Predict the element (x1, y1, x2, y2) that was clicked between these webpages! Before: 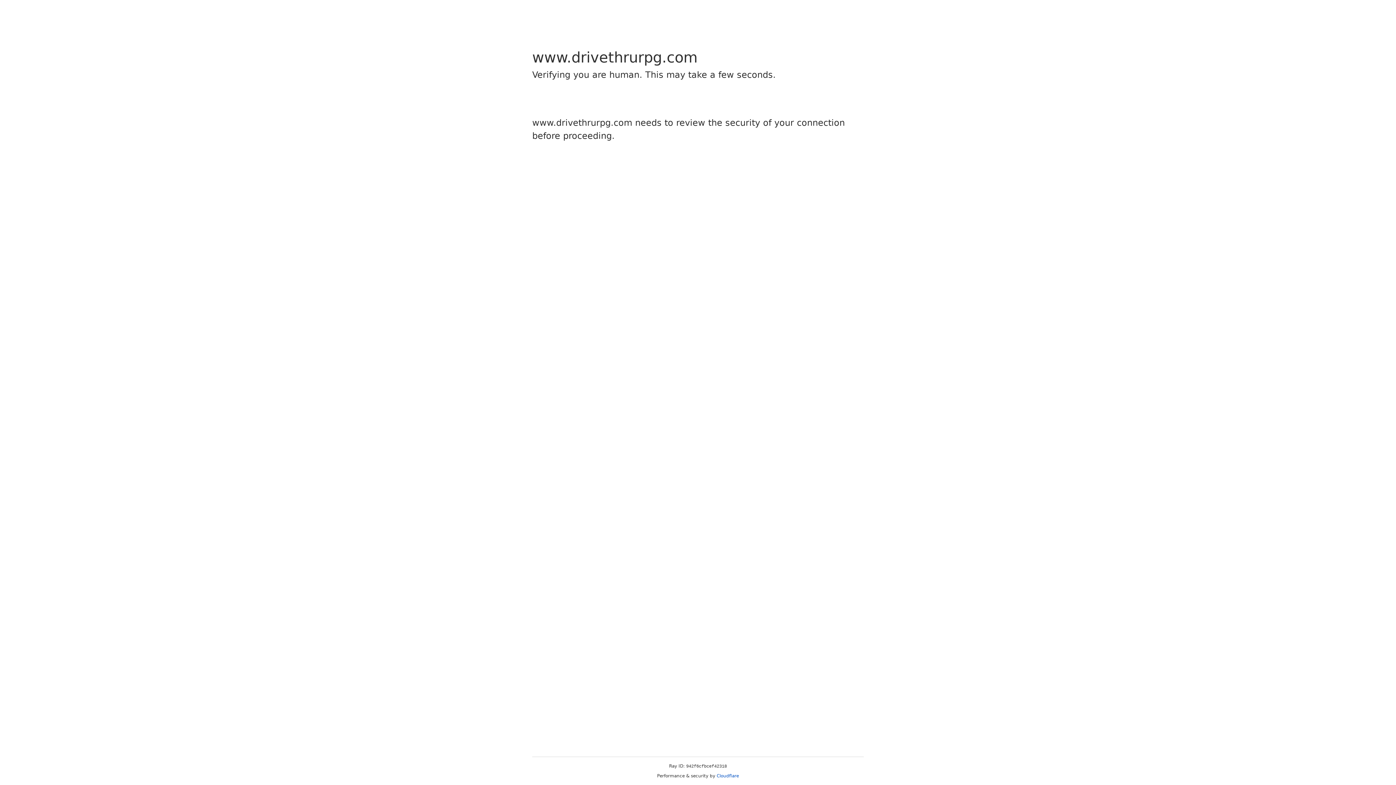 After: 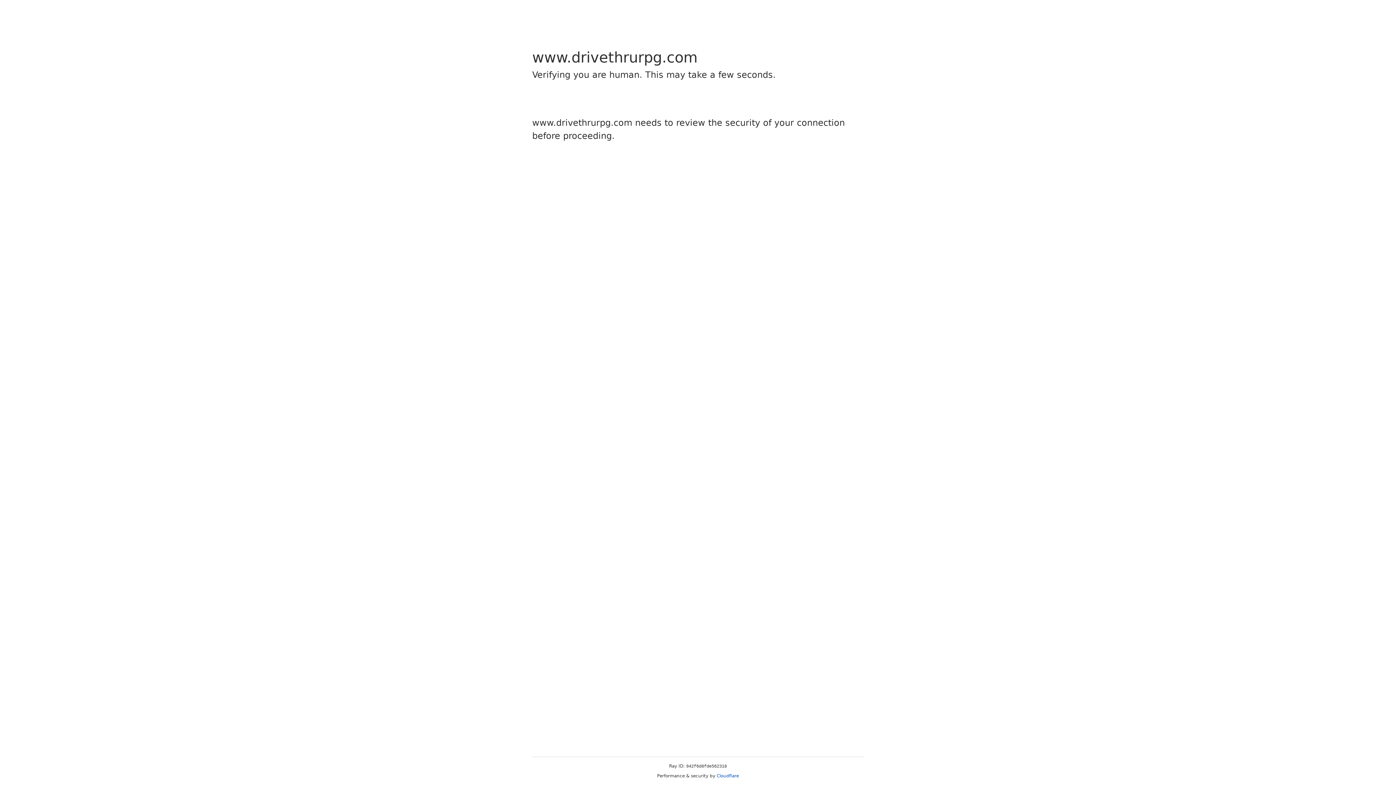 Action: bbox: (716, 773, 739, 778) label: Cloudflare